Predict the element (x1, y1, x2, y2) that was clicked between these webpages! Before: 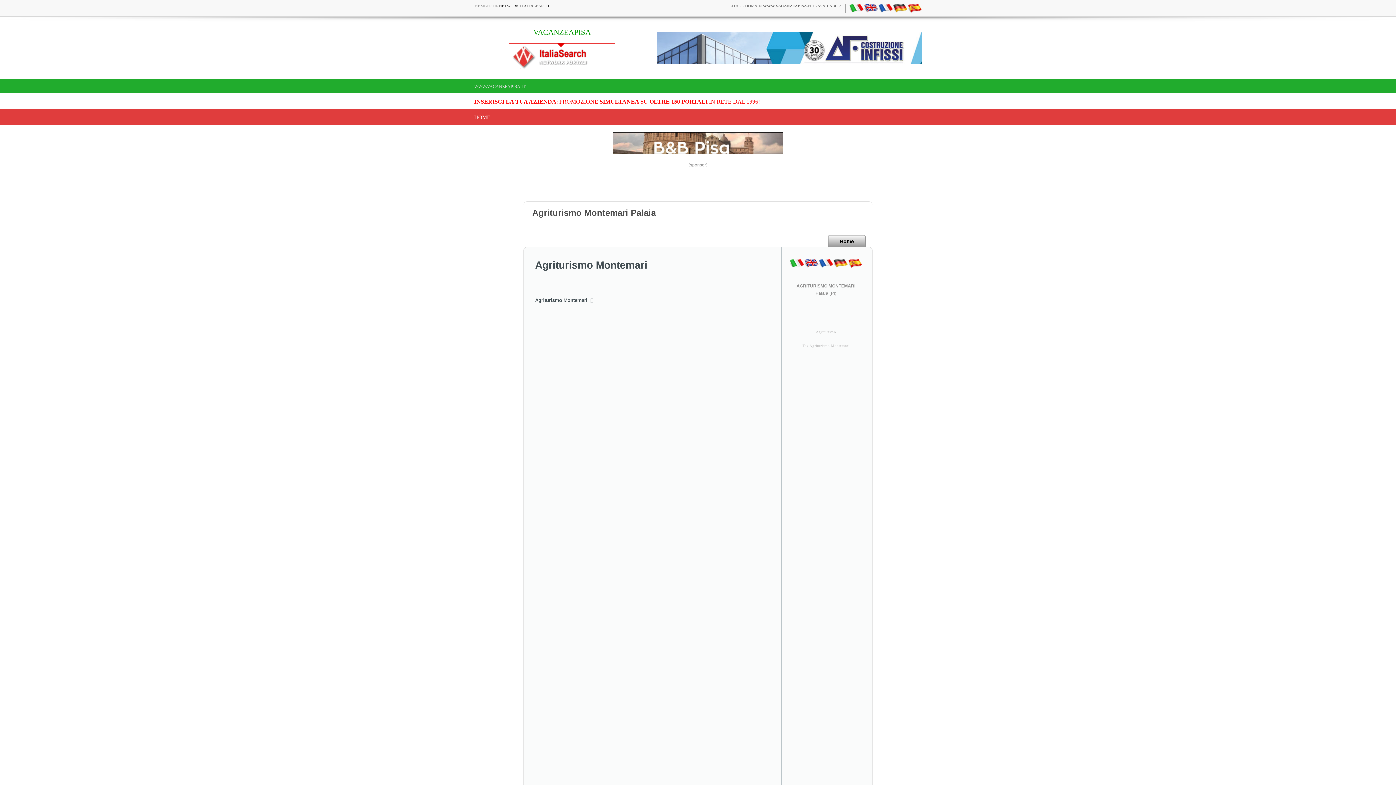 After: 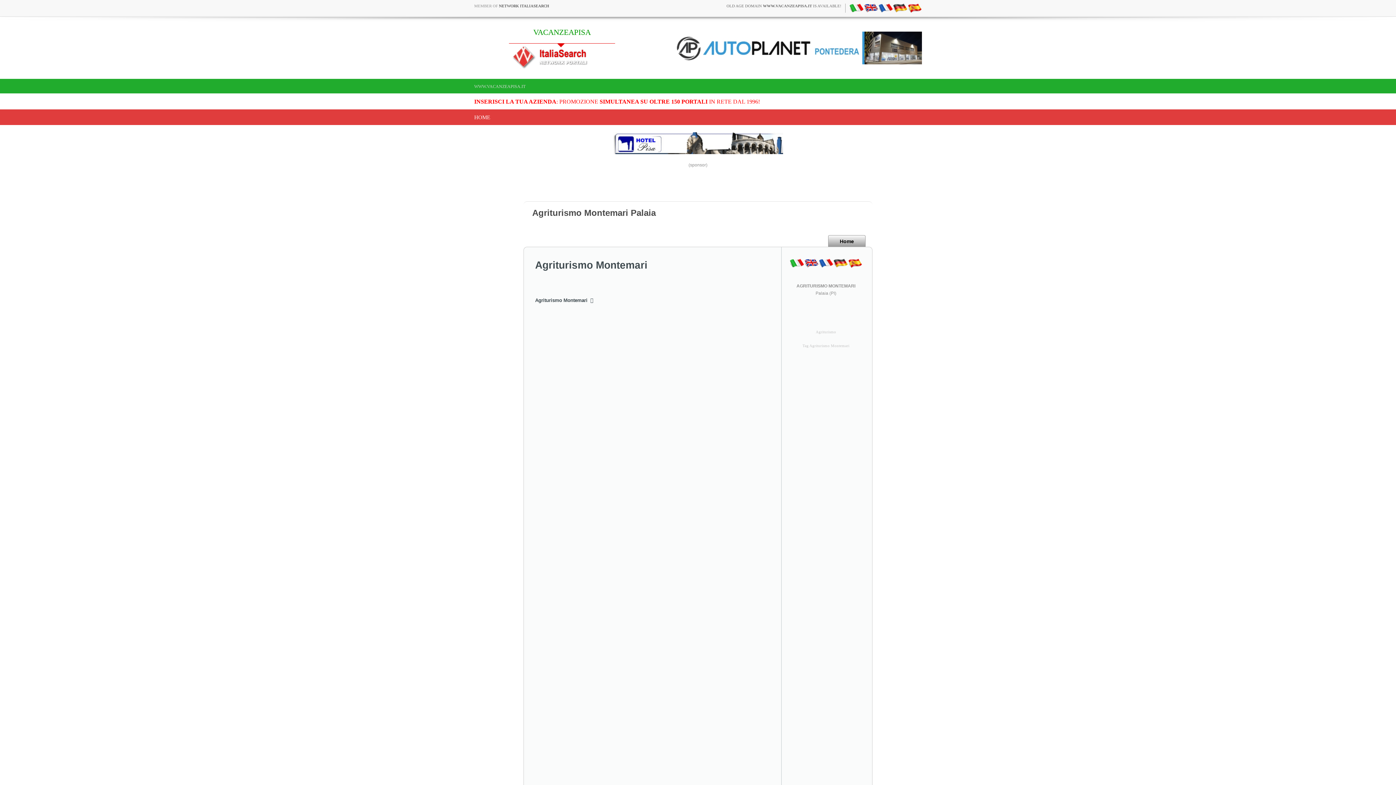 Action: bbox: (848, 260, 862, 265)